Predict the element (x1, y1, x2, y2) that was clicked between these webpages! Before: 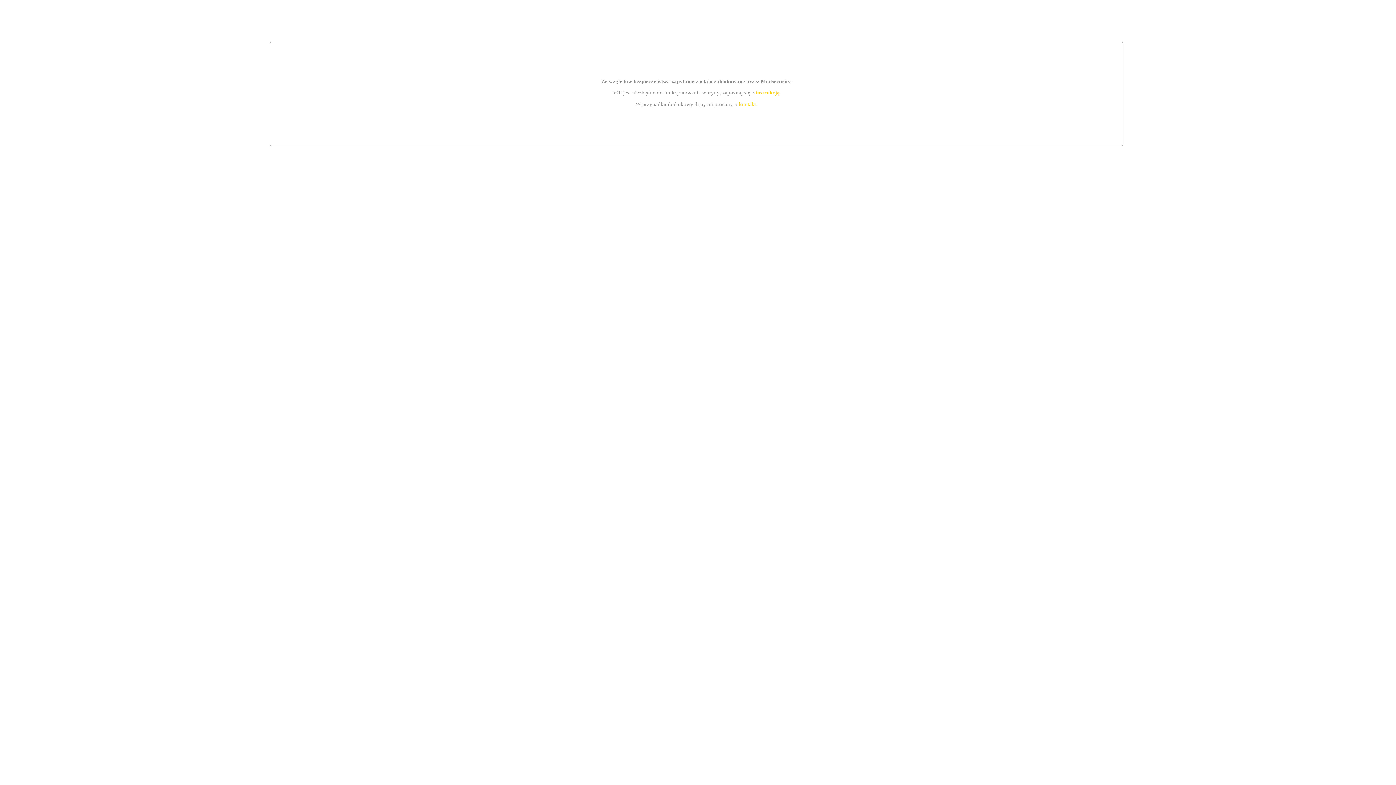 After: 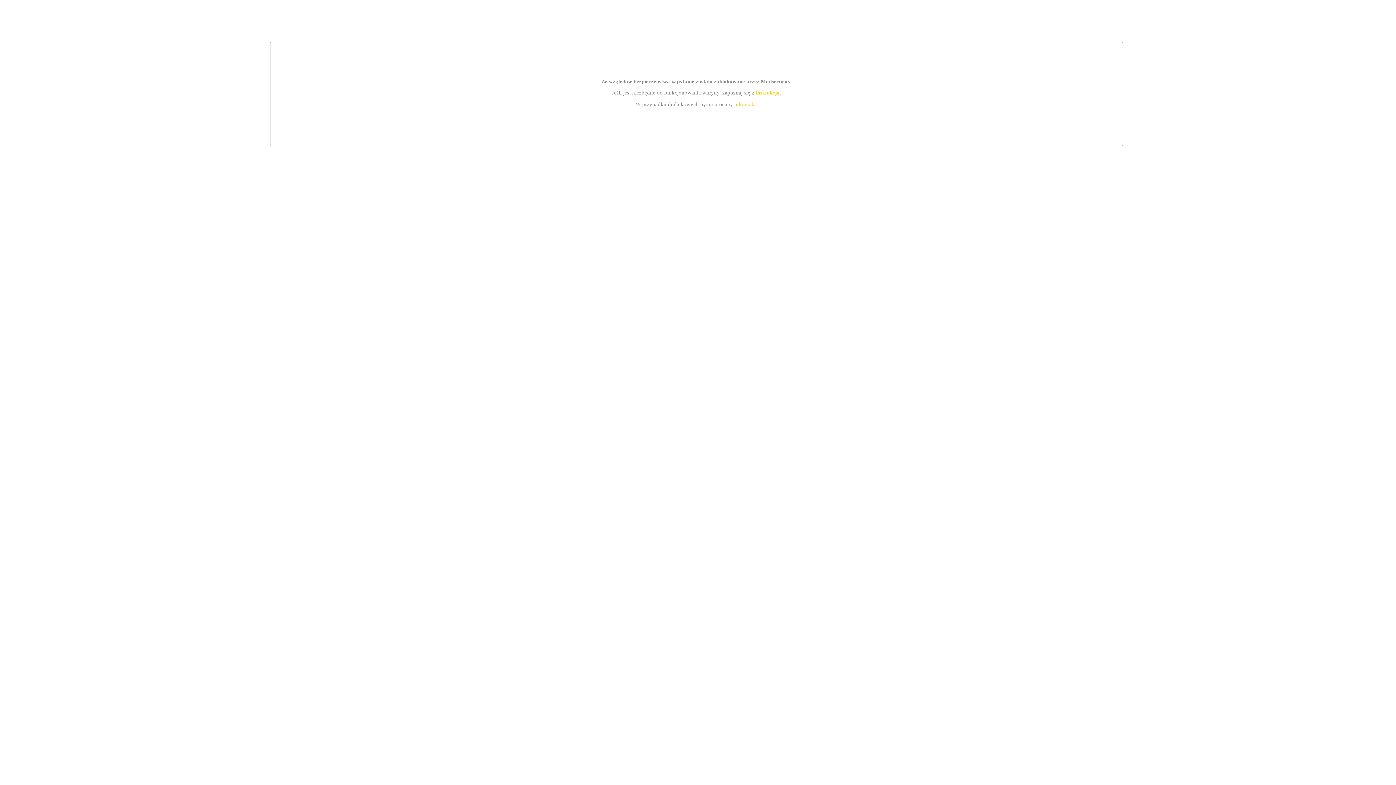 Action: bbox: (755, 89, 779, 95) label: instrukcją